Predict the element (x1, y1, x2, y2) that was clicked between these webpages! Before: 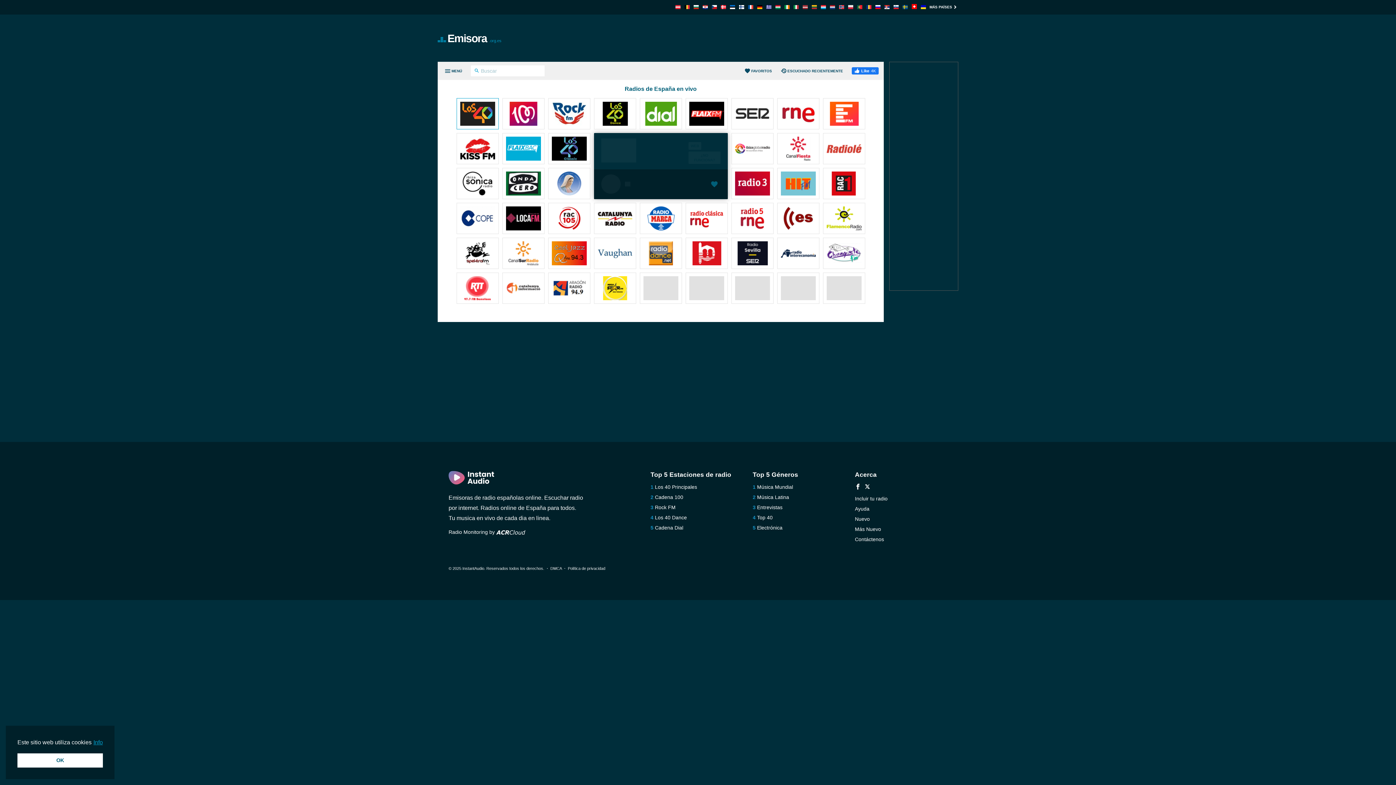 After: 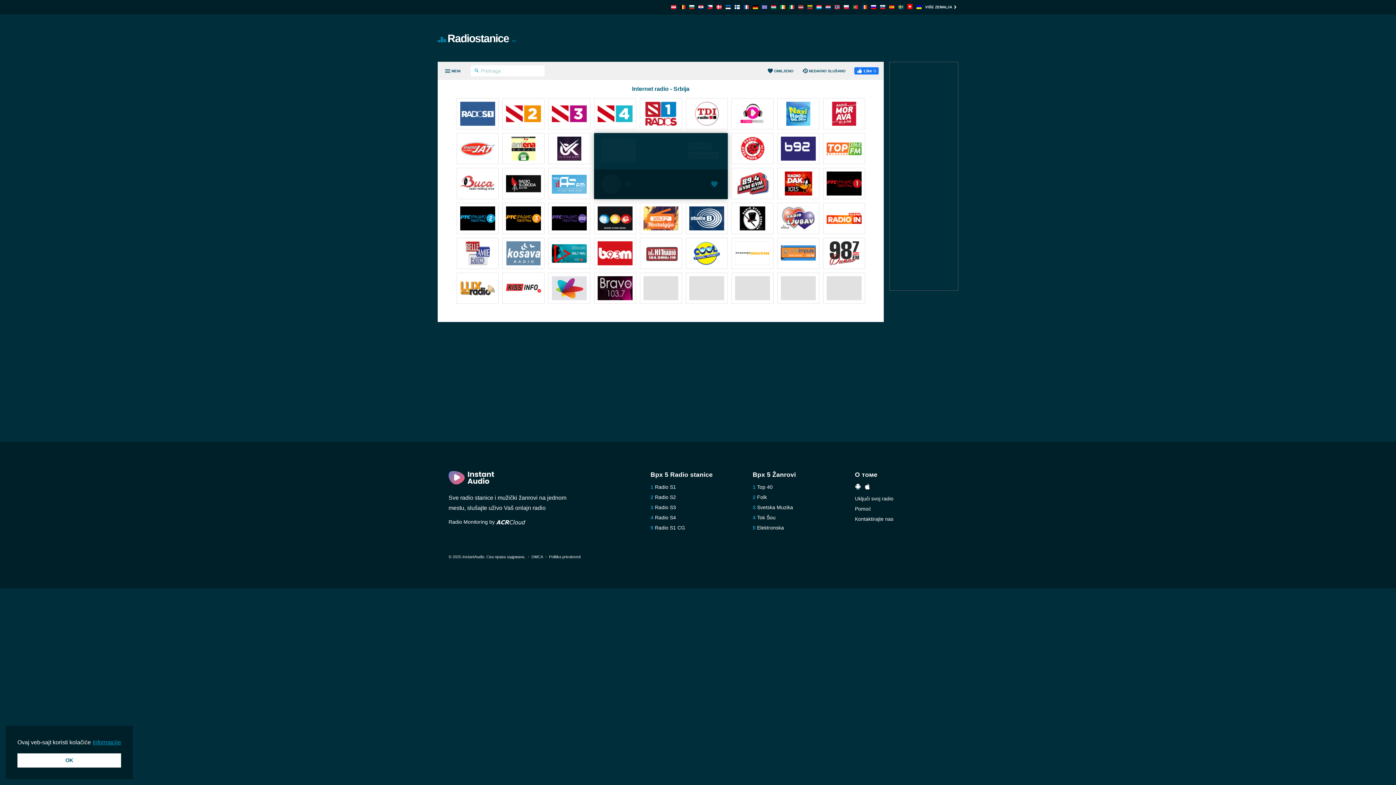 Action: bbox: (884, 4, 889, 10)